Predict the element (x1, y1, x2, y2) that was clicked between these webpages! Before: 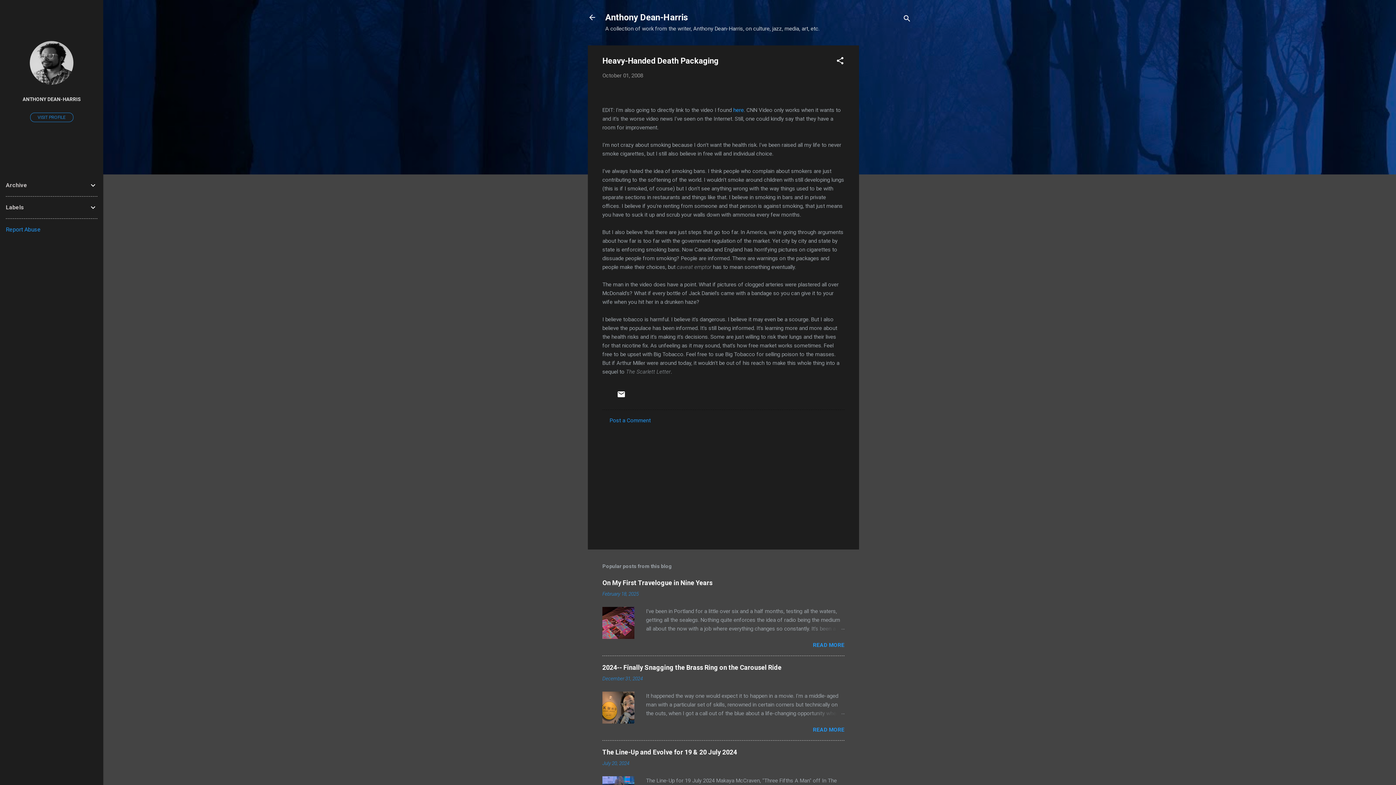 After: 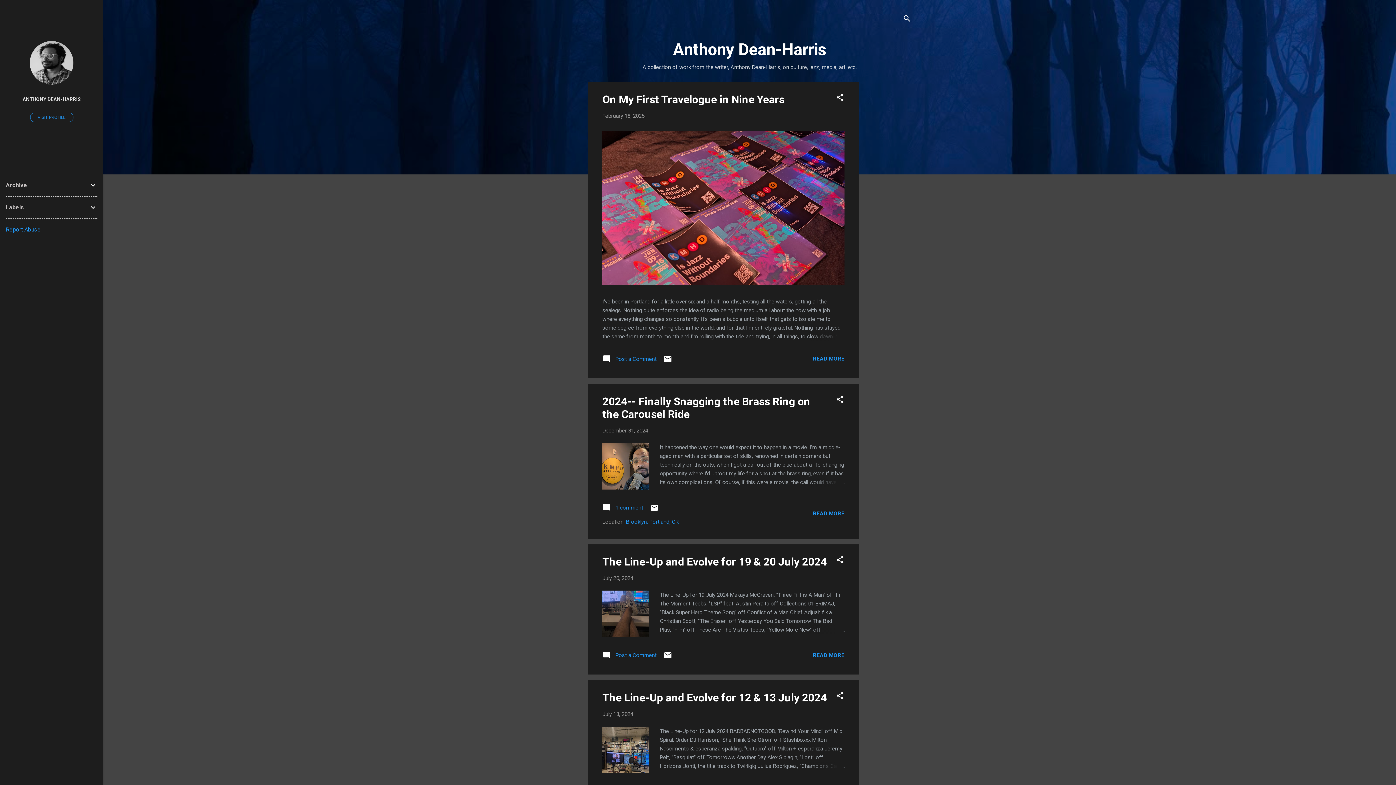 Action: bbox: (583, 8, 601, 26)